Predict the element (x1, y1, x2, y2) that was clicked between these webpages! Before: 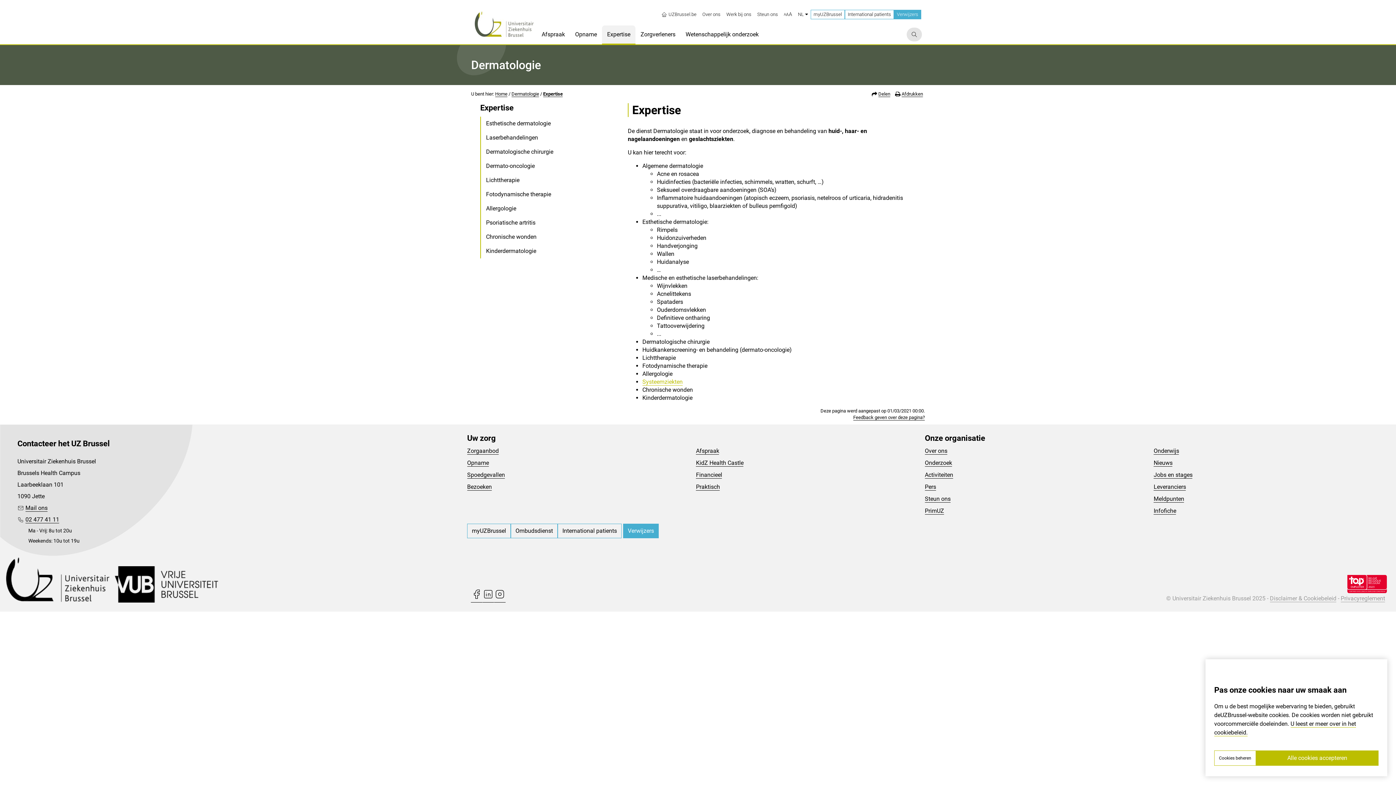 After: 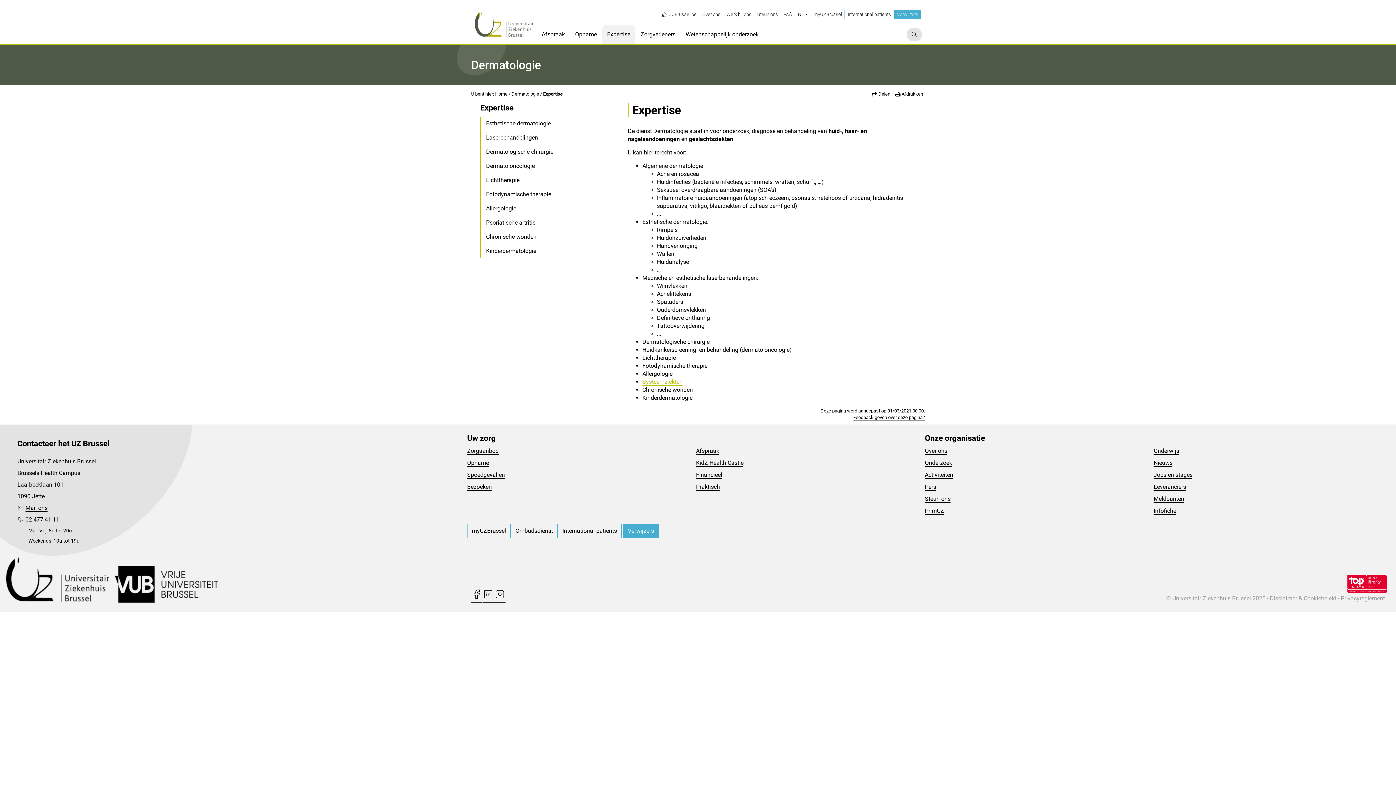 Action: label: Alle cookies accepteren bbox: (1256, 750, 1378, 766)